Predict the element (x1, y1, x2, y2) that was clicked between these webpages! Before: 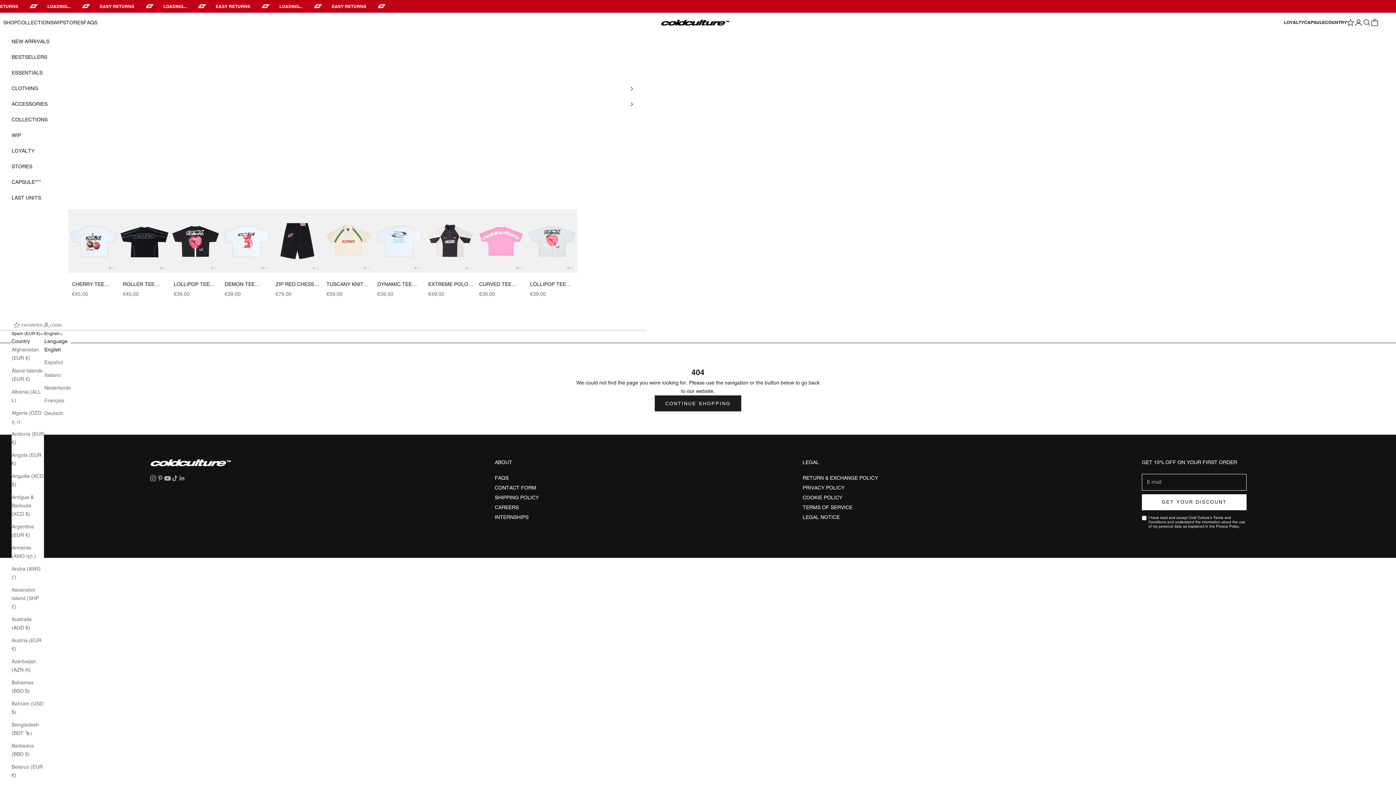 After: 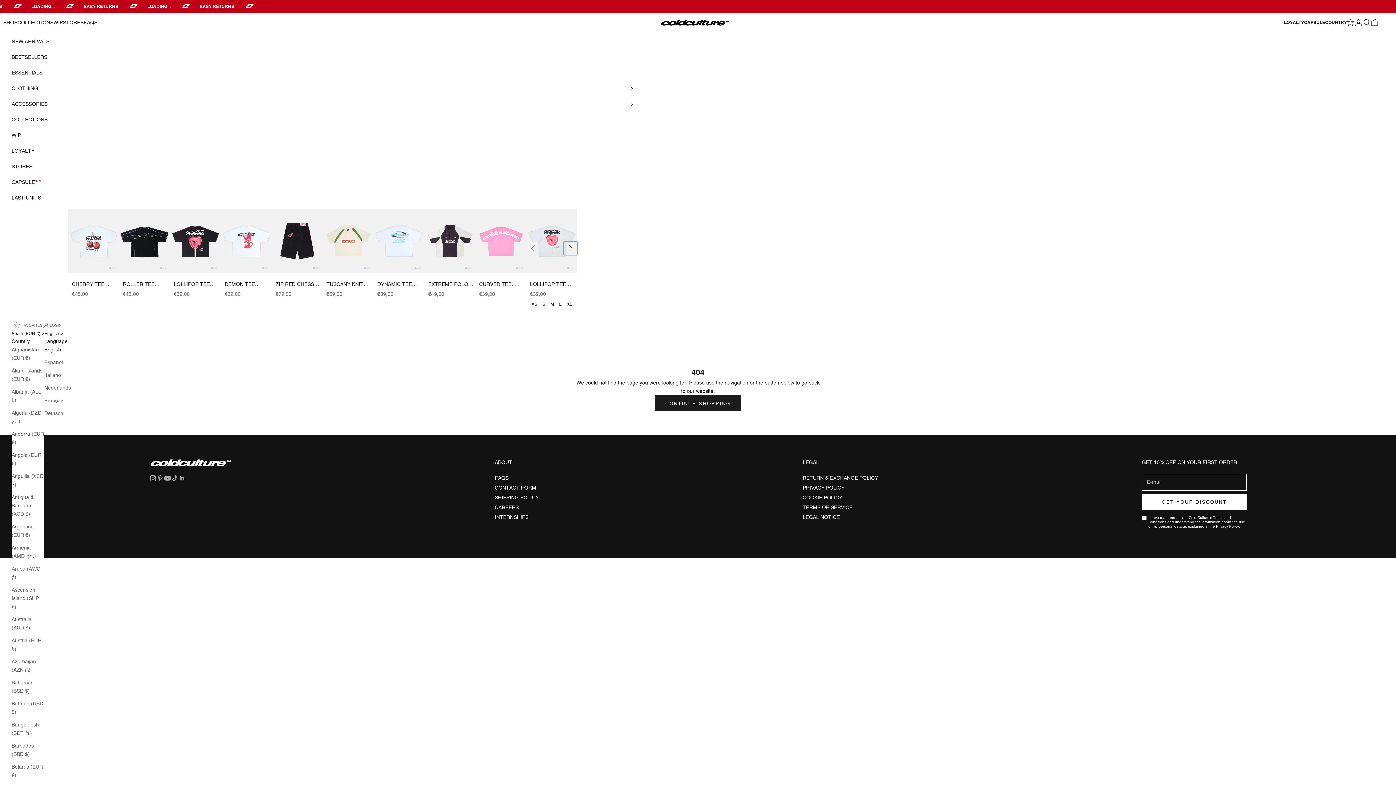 Action: label: Next Image bbox: (563, 241, 577, 255)